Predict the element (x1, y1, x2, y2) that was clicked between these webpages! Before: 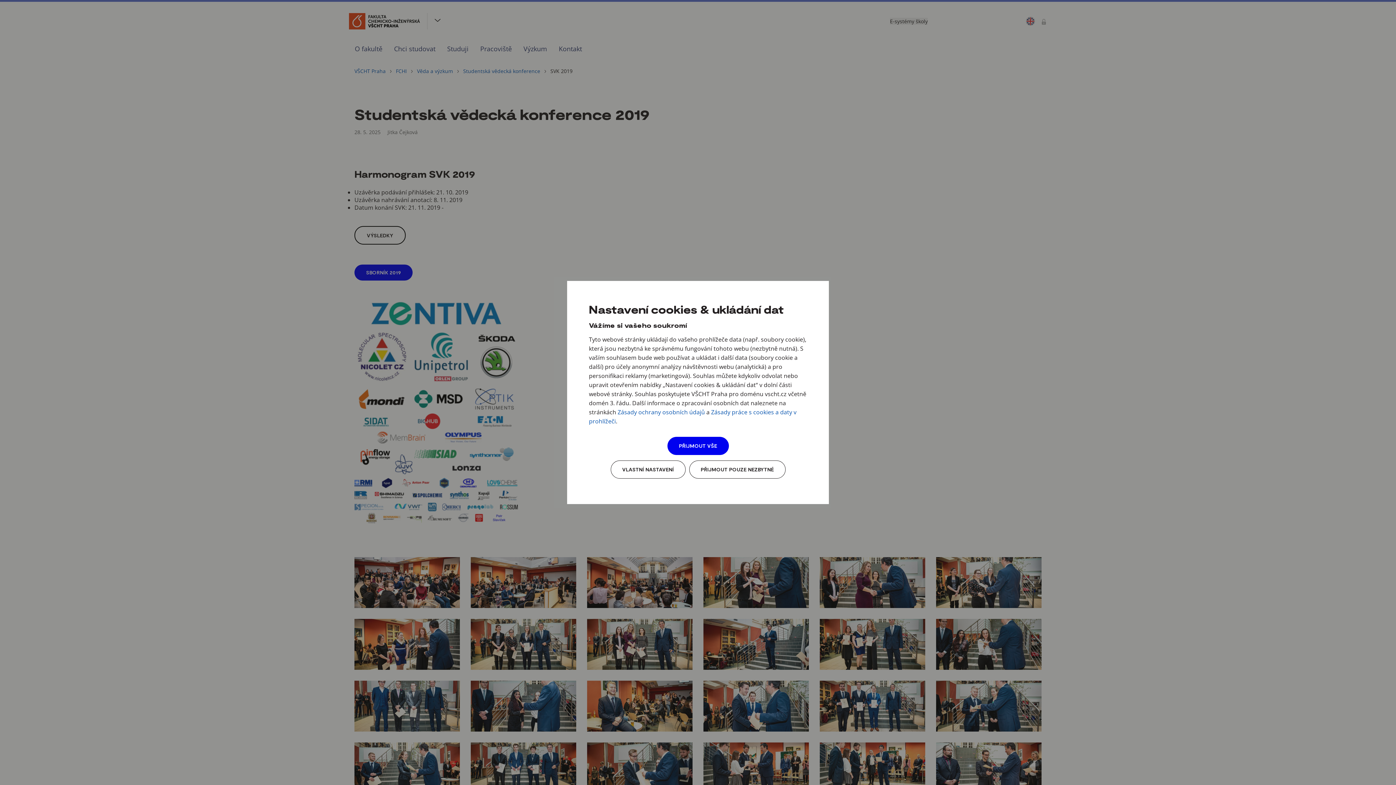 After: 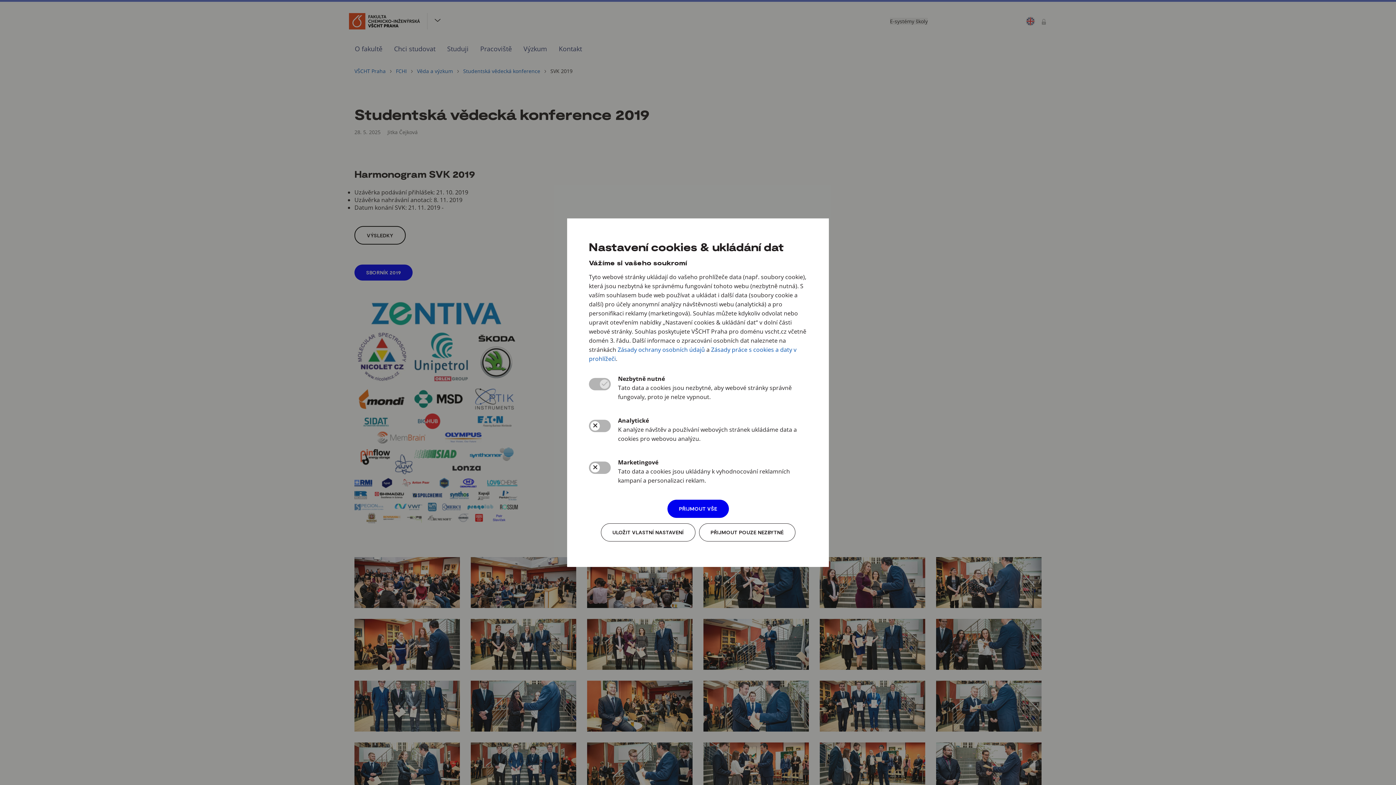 Action: label: VLASTNÍ NASTAVENÍ bbox: (610, 460, 685, 478)